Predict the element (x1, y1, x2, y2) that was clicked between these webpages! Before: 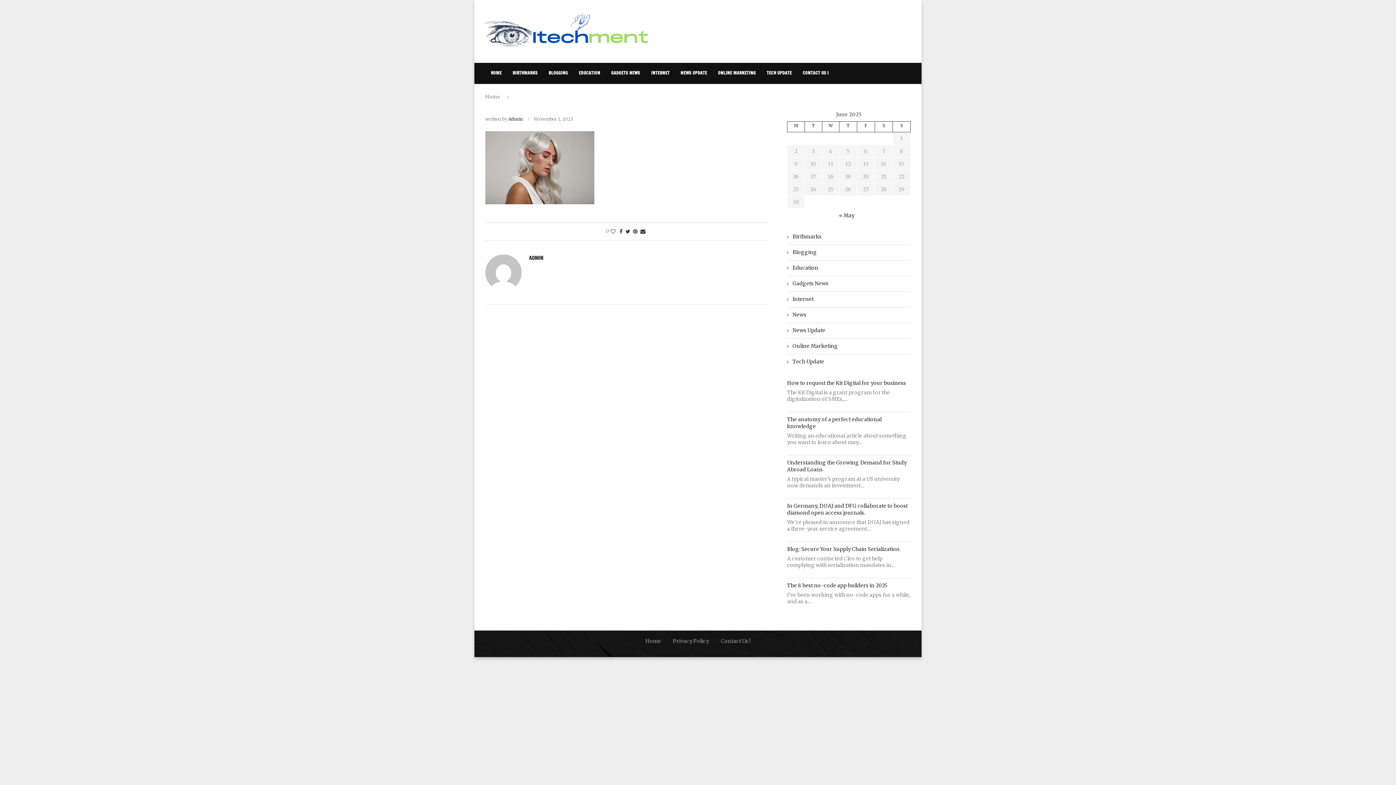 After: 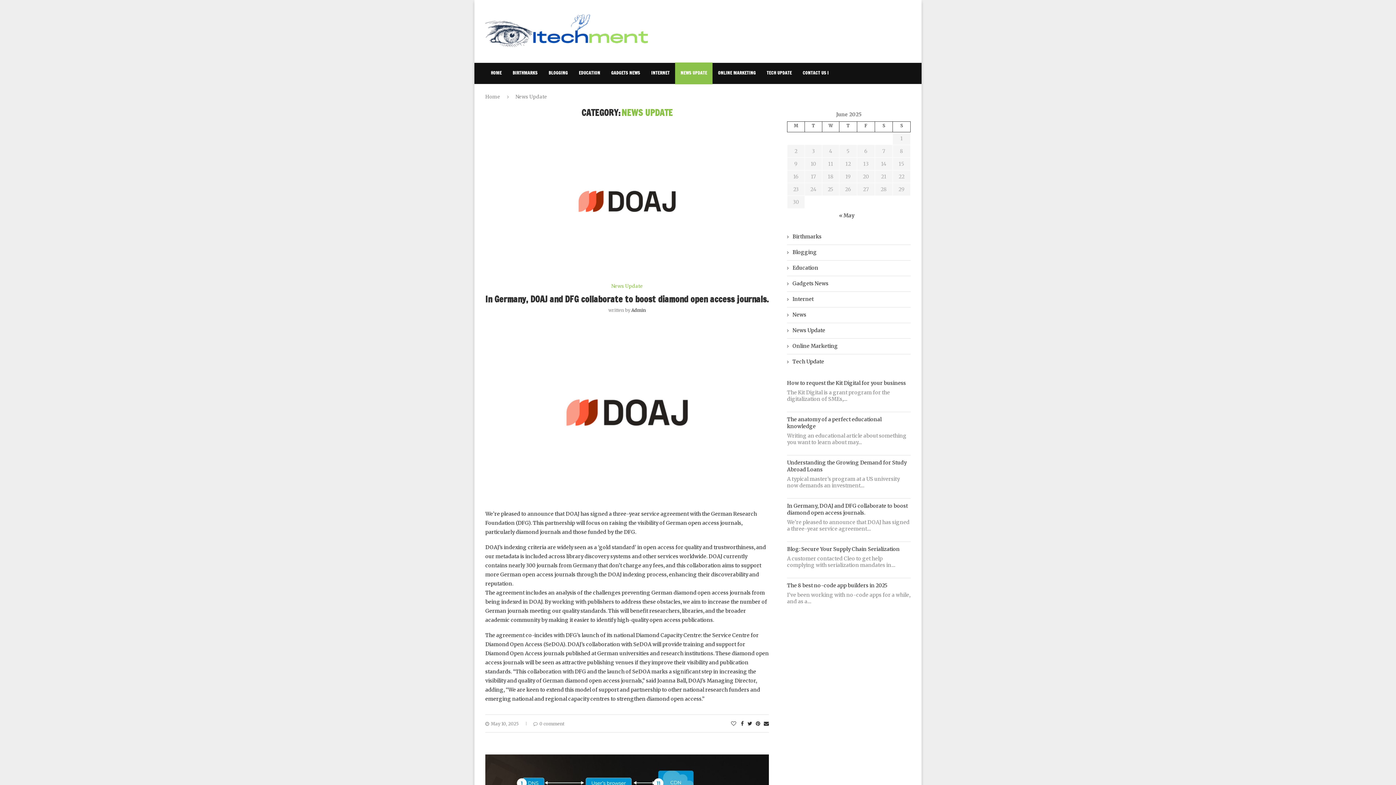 Action: label: News Update bbox: (787, 327, 910, 334)